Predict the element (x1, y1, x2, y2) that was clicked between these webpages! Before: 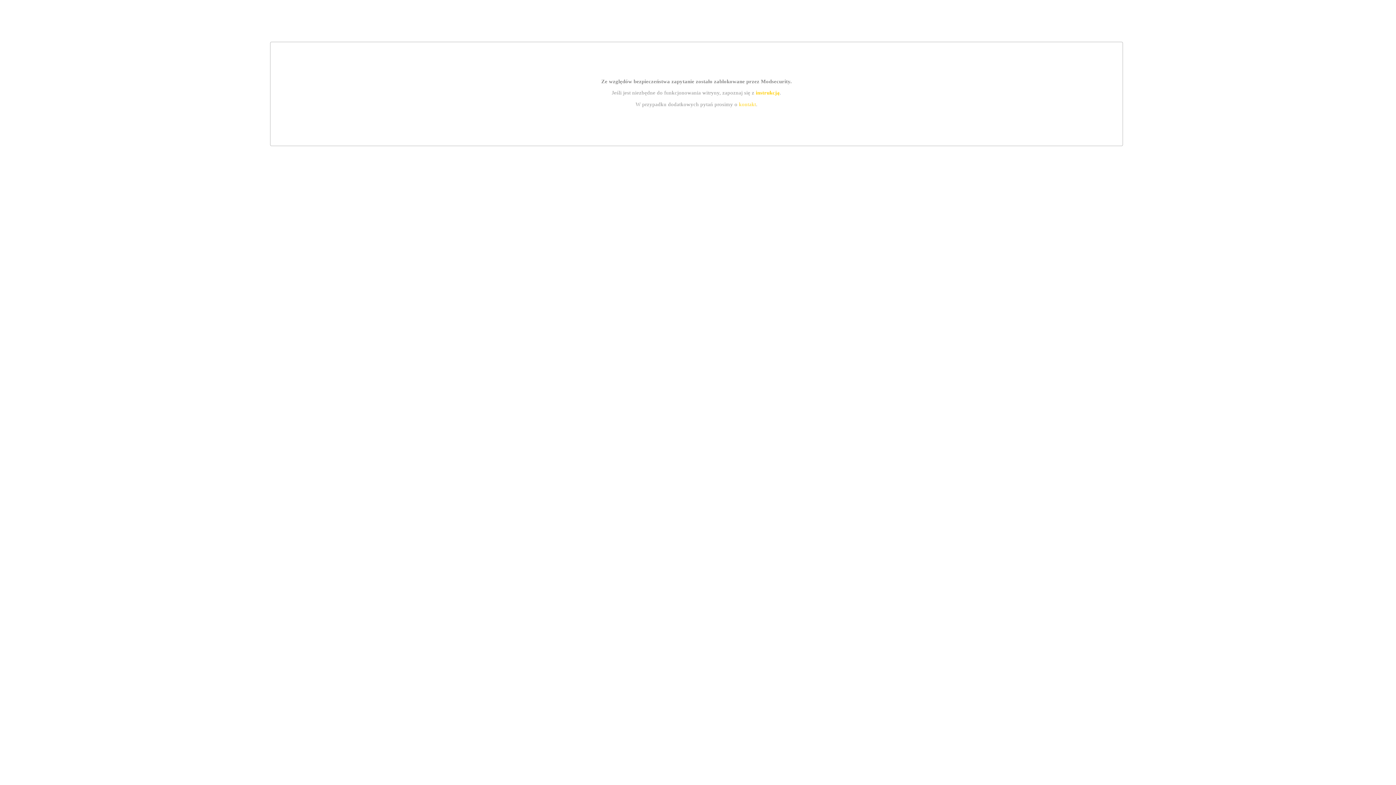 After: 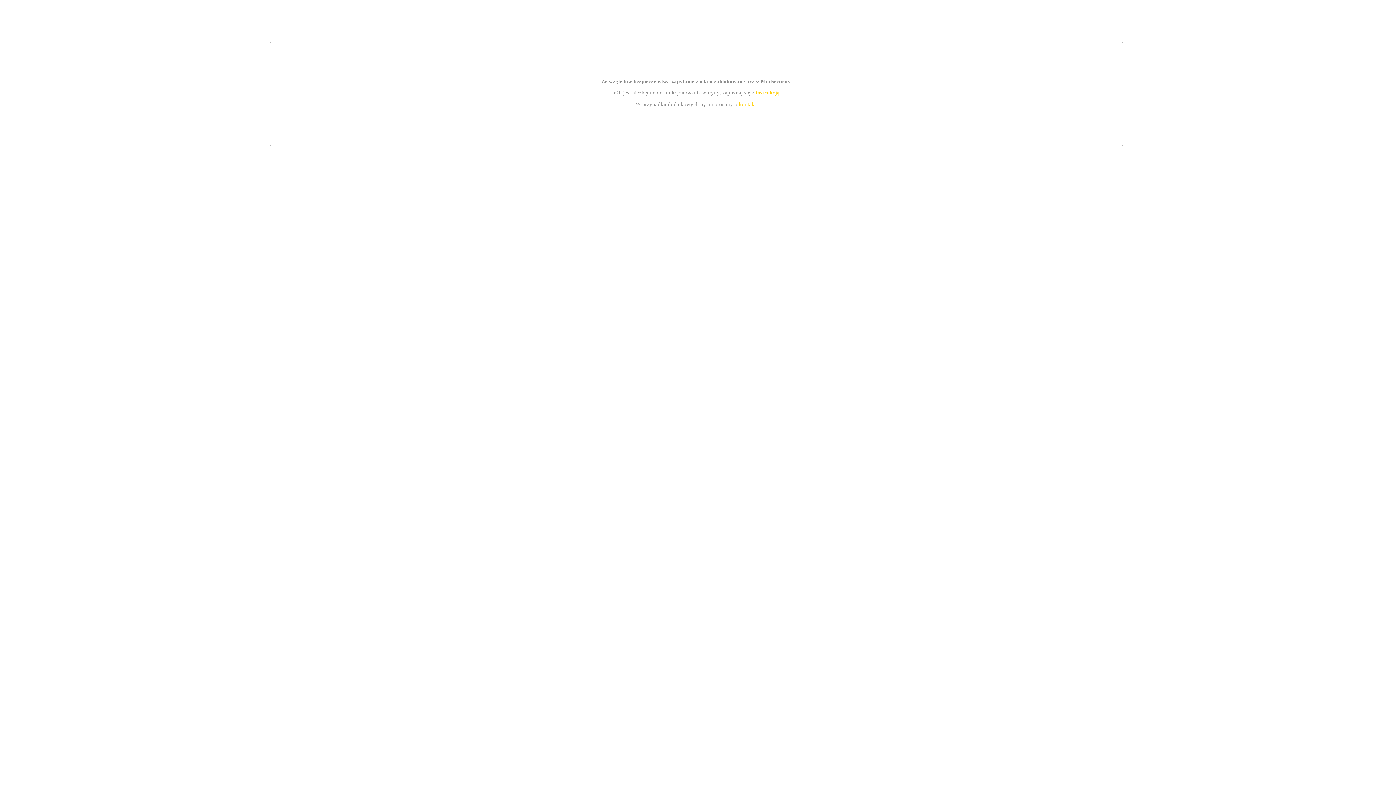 Action: label: instrukcją bbox: (755, 89, 779, 95)